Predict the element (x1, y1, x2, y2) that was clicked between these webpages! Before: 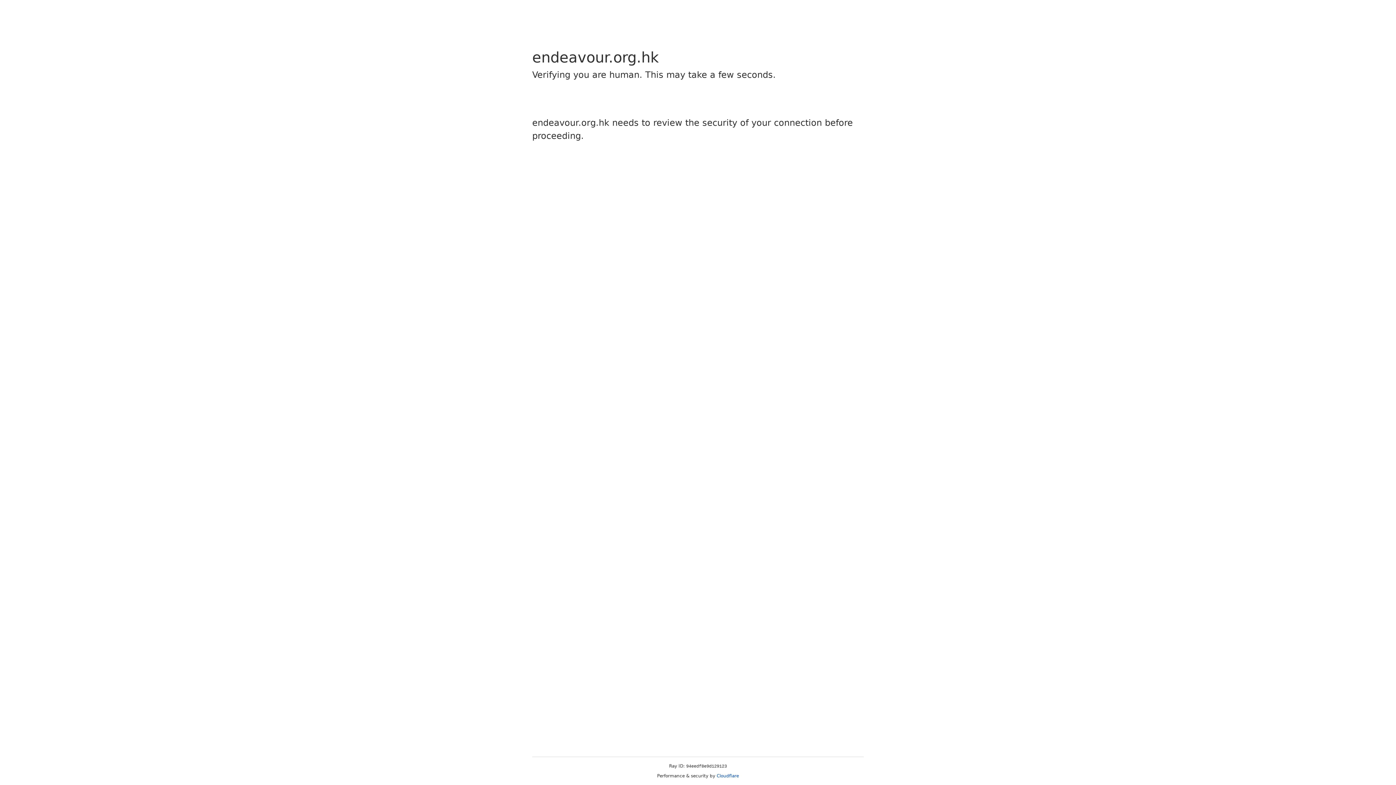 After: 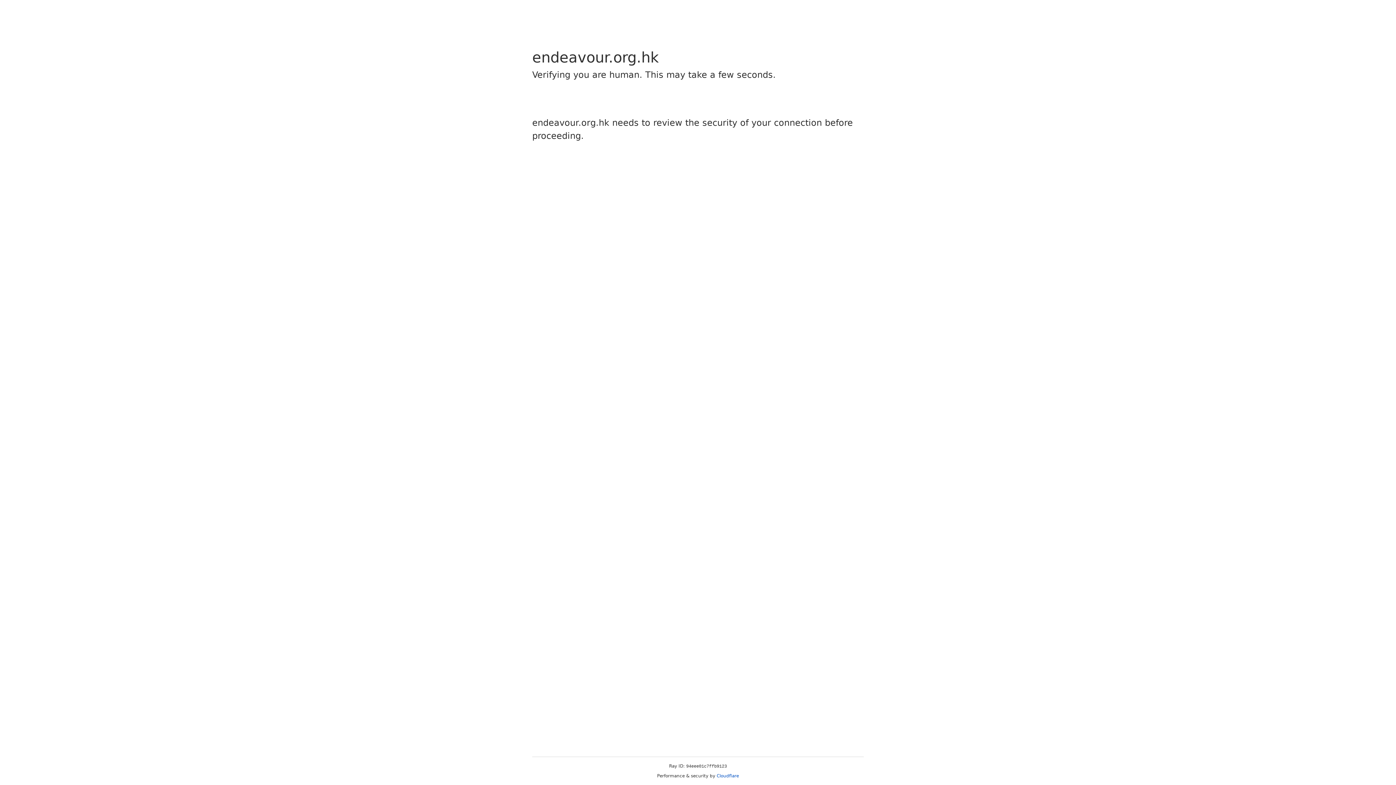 Action: bbox: (716, 773, 739, 778) label: Cloudflare